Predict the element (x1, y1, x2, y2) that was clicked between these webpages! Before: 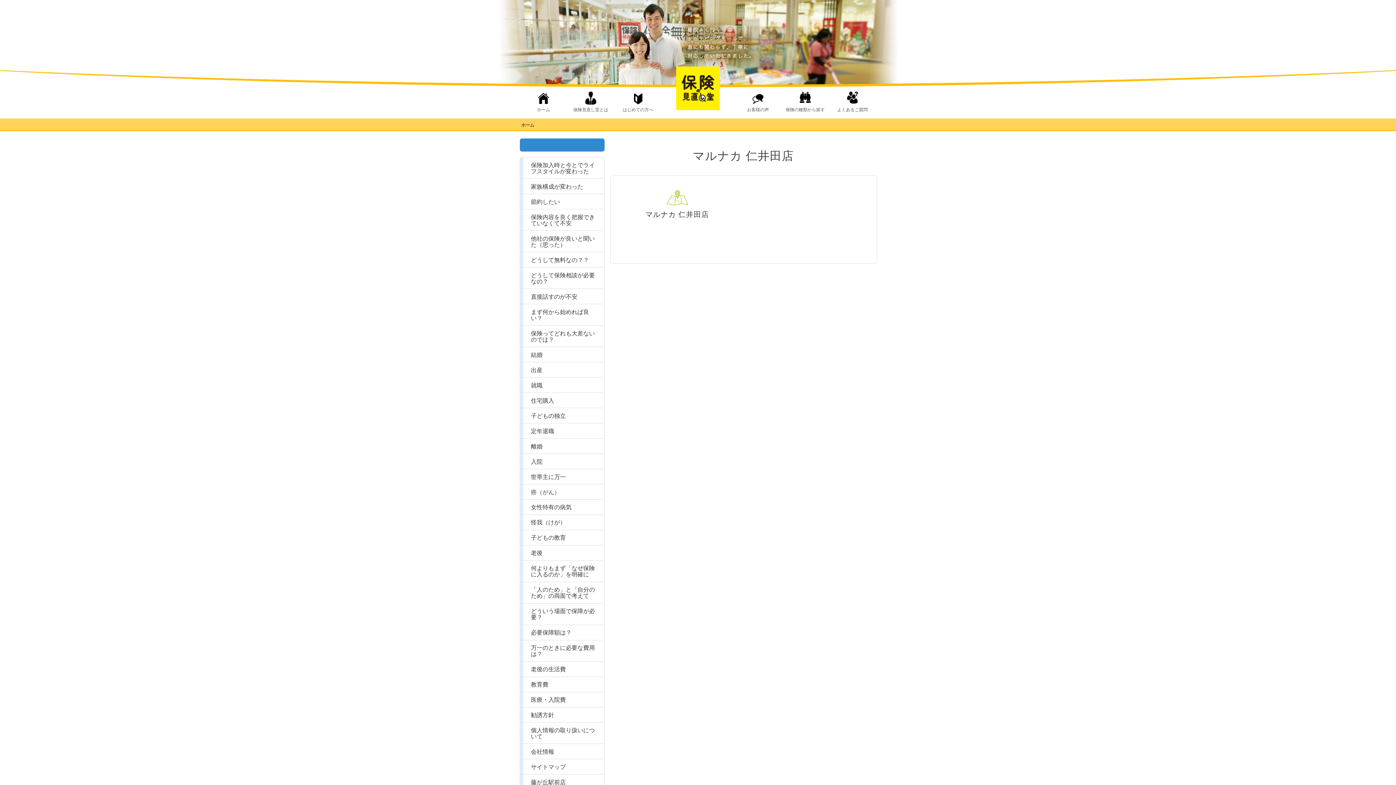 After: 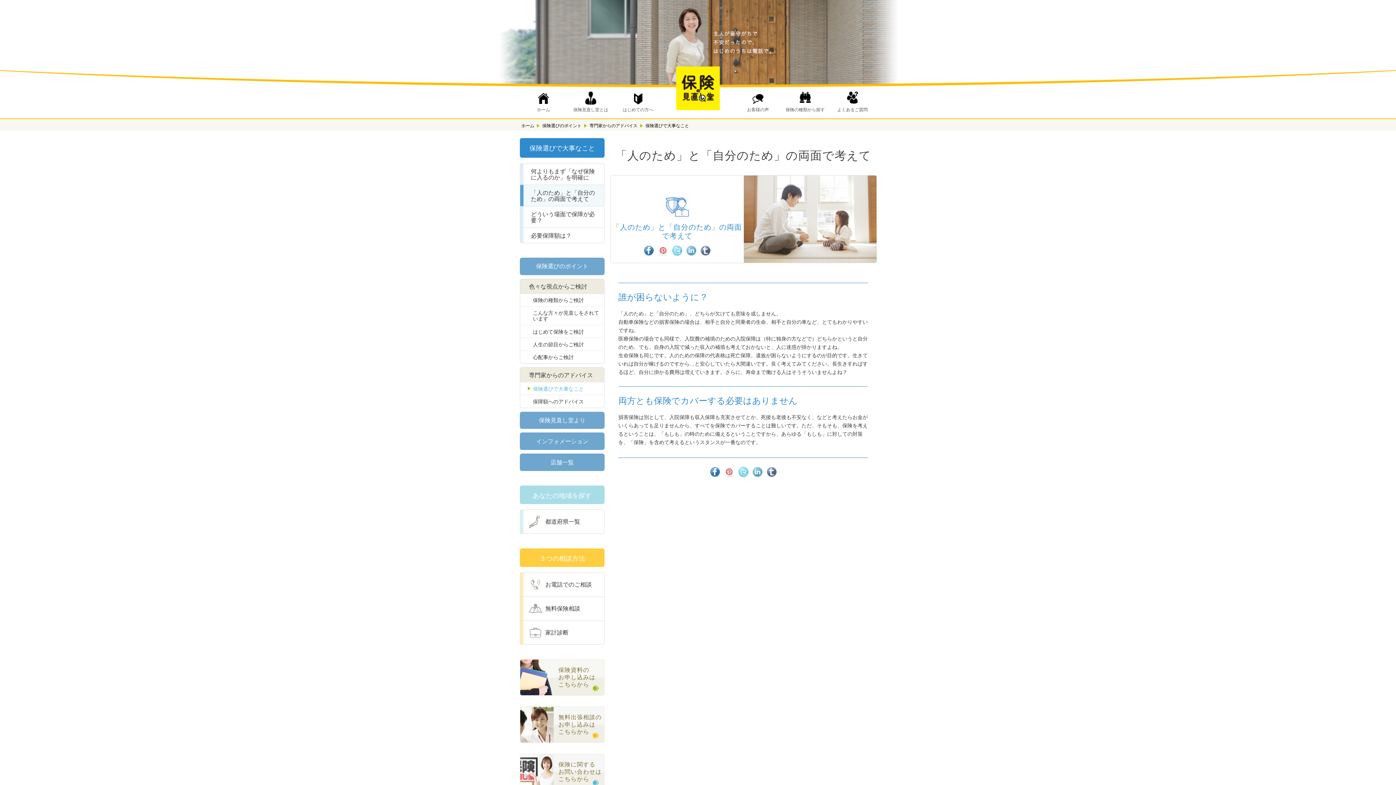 Action: bbox: (522, 582, 601, 603) label: 「人のため」と「自分のため」の両面で考えて